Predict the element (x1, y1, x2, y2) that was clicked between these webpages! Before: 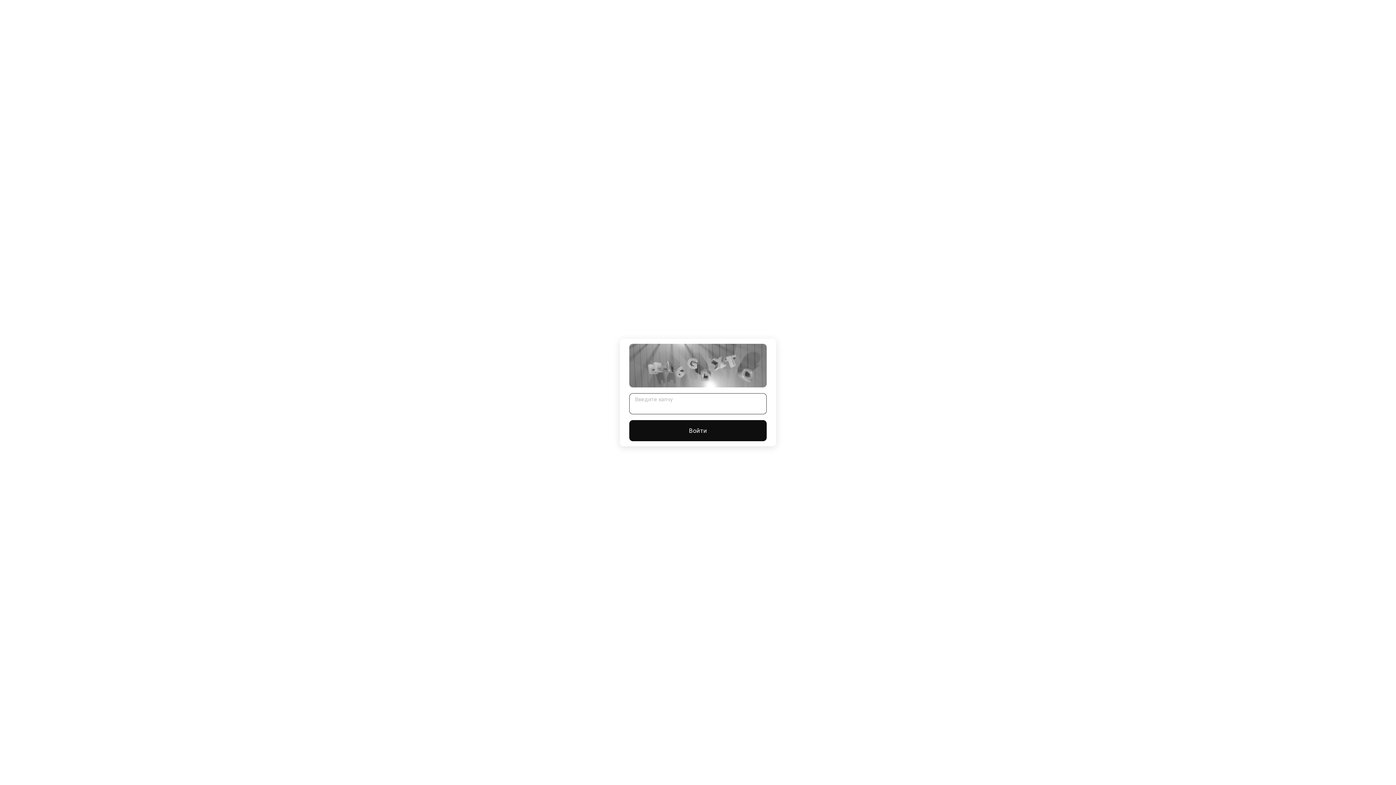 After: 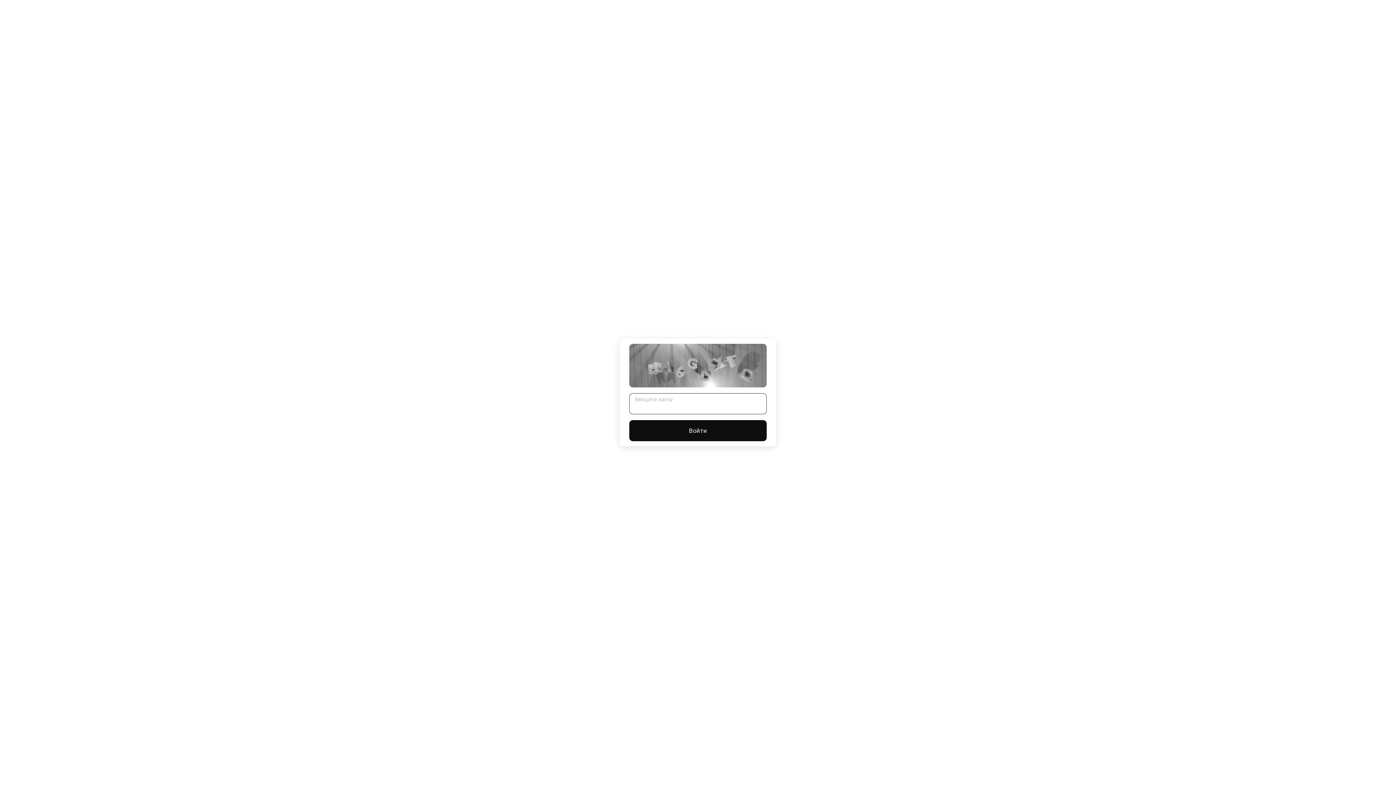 Action: label: Войти bbox: (629, 420, 766, 441)